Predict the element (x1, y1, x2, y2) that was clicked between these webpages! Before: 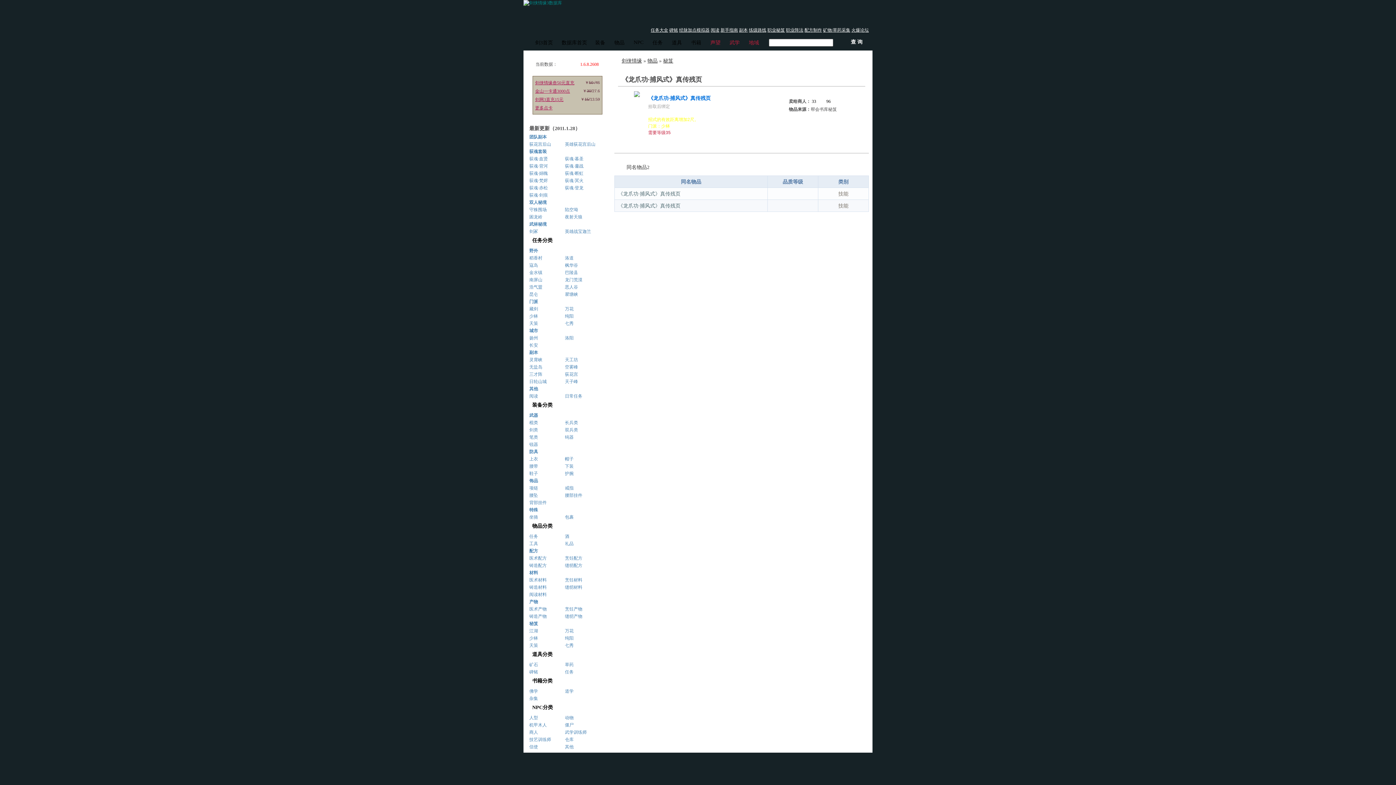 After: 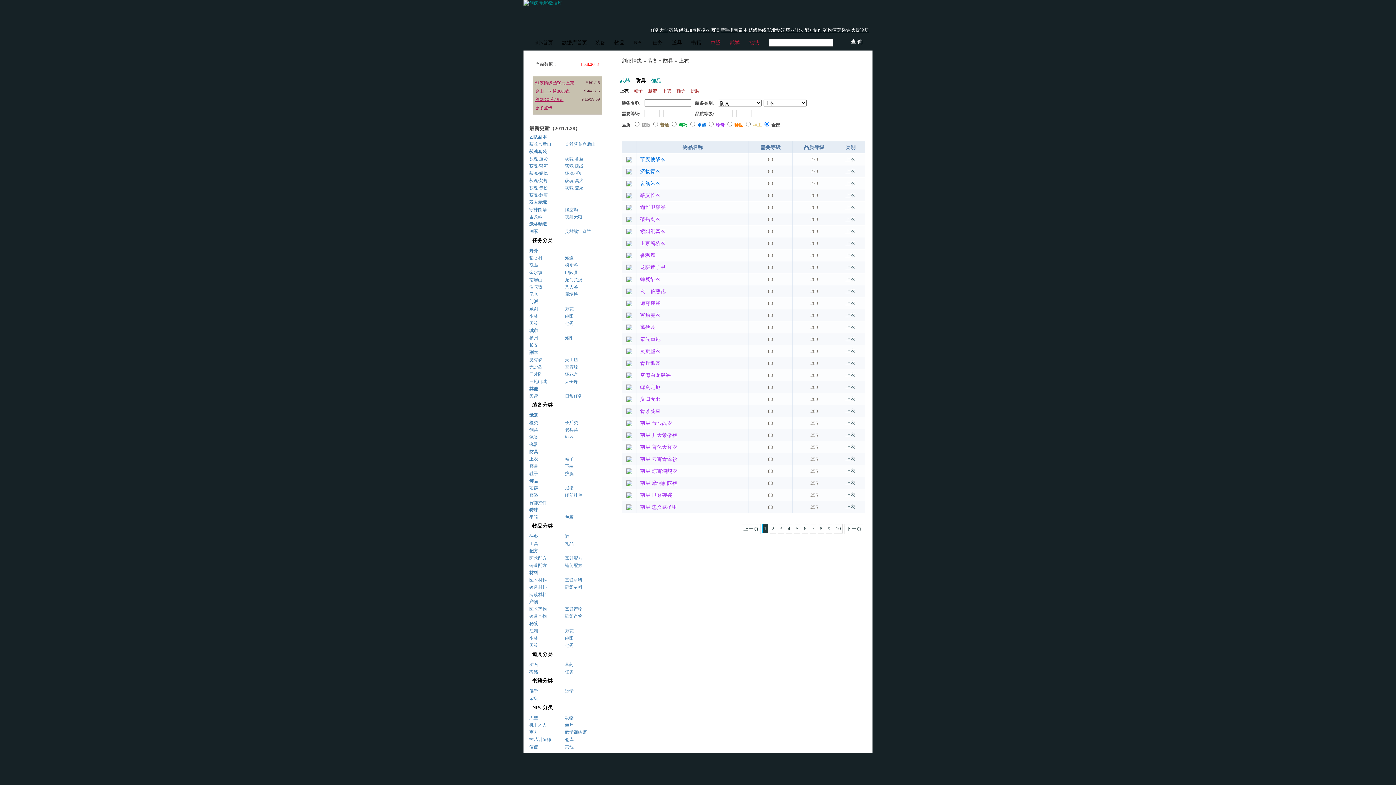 Action: label: 上衣 bbox: (529, 454, 565, 463)